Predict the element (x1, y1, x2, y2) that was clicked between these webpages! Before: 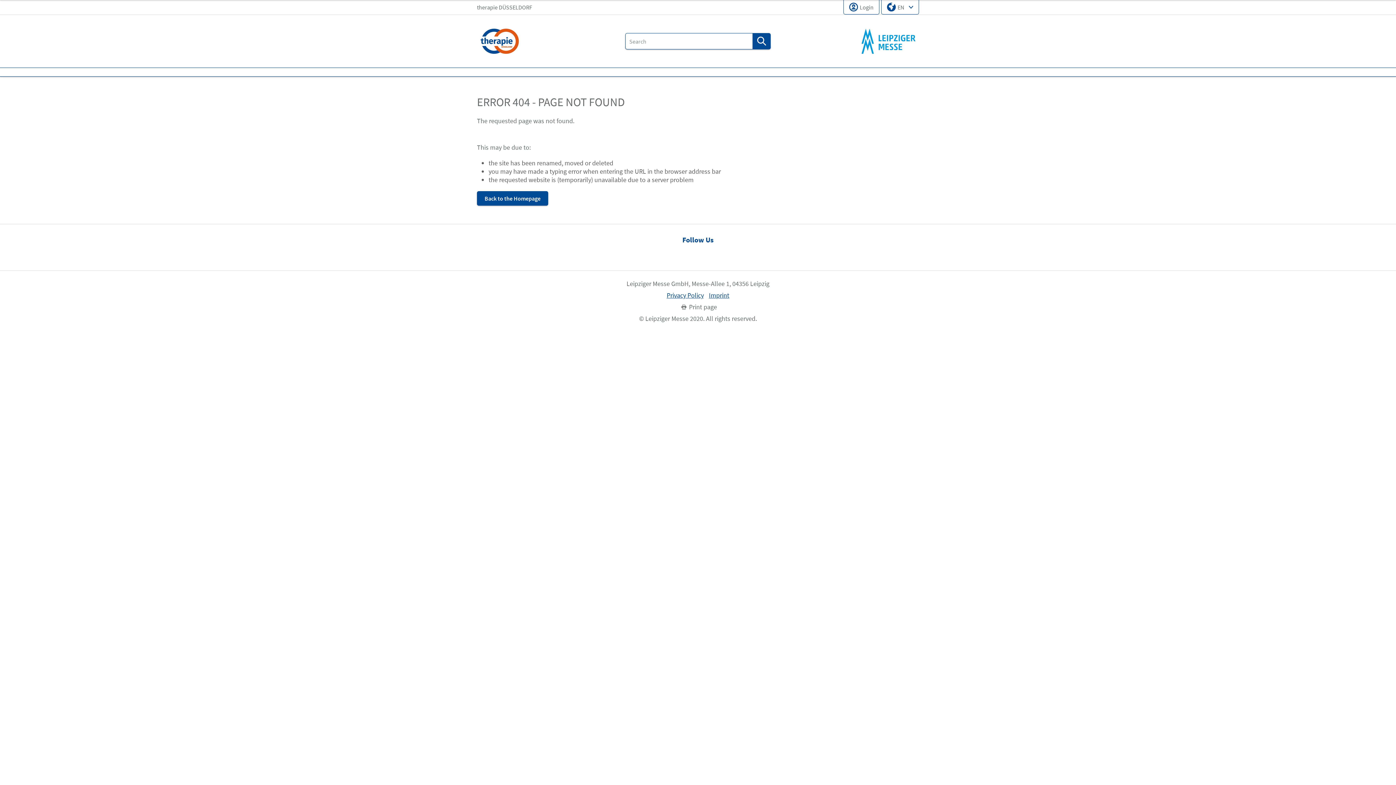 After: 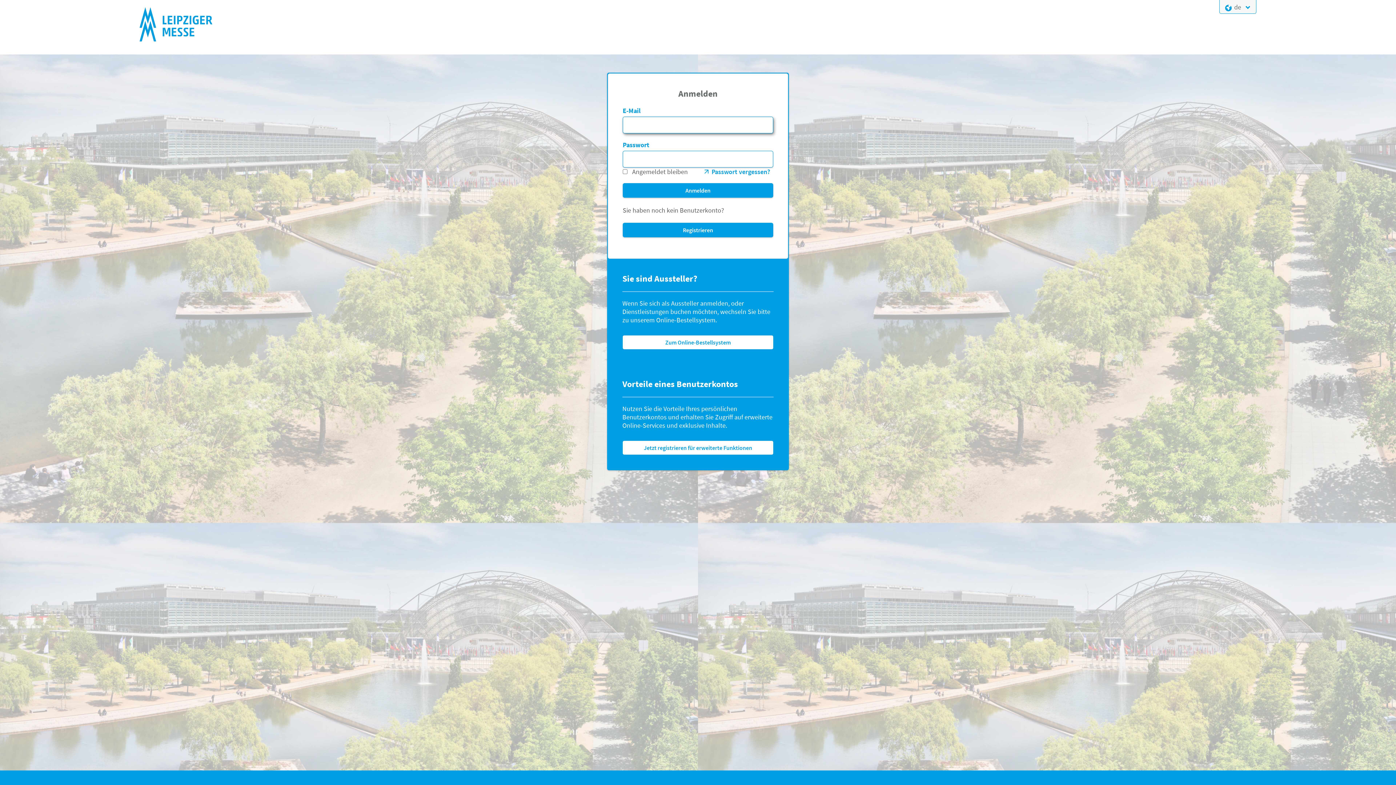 Action: label: Login bbox: (843, 0, 879, 14)